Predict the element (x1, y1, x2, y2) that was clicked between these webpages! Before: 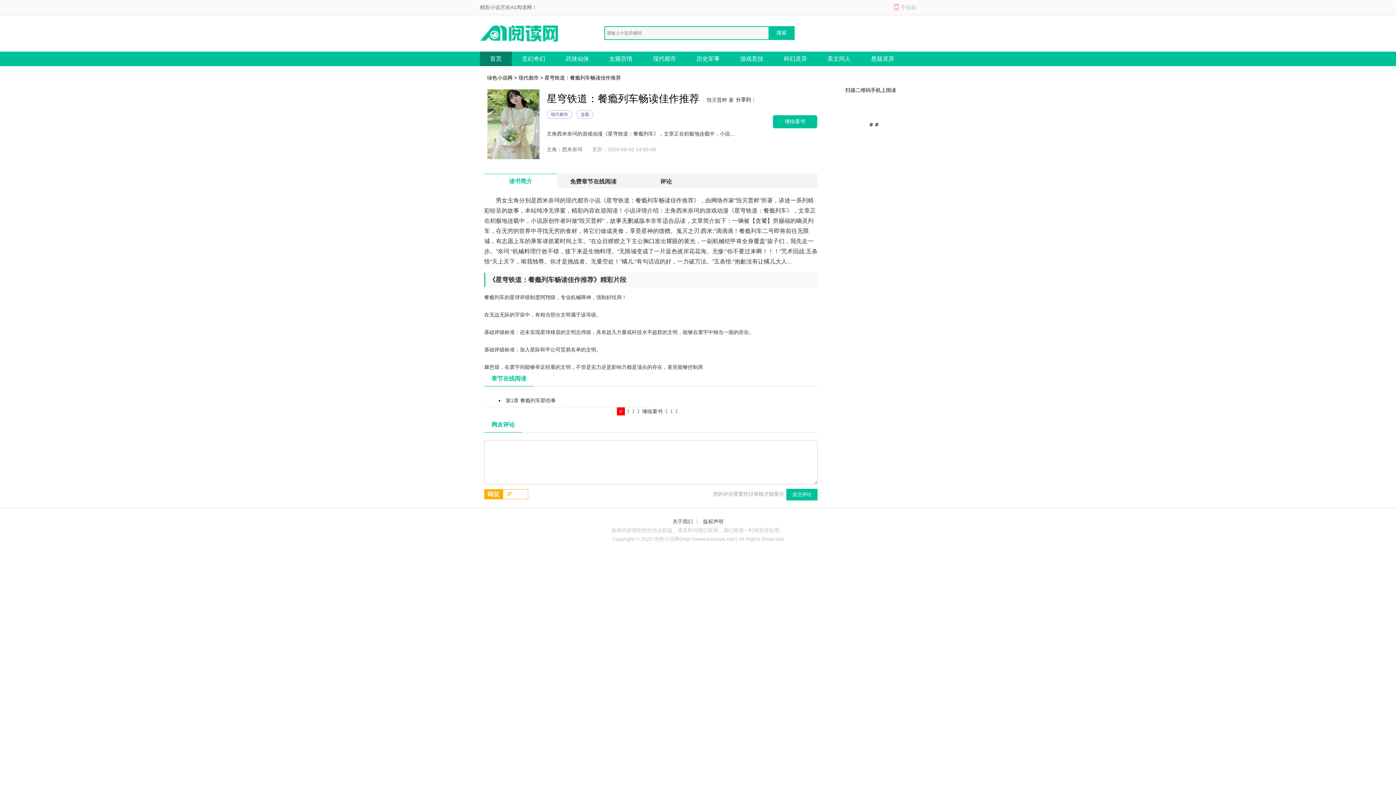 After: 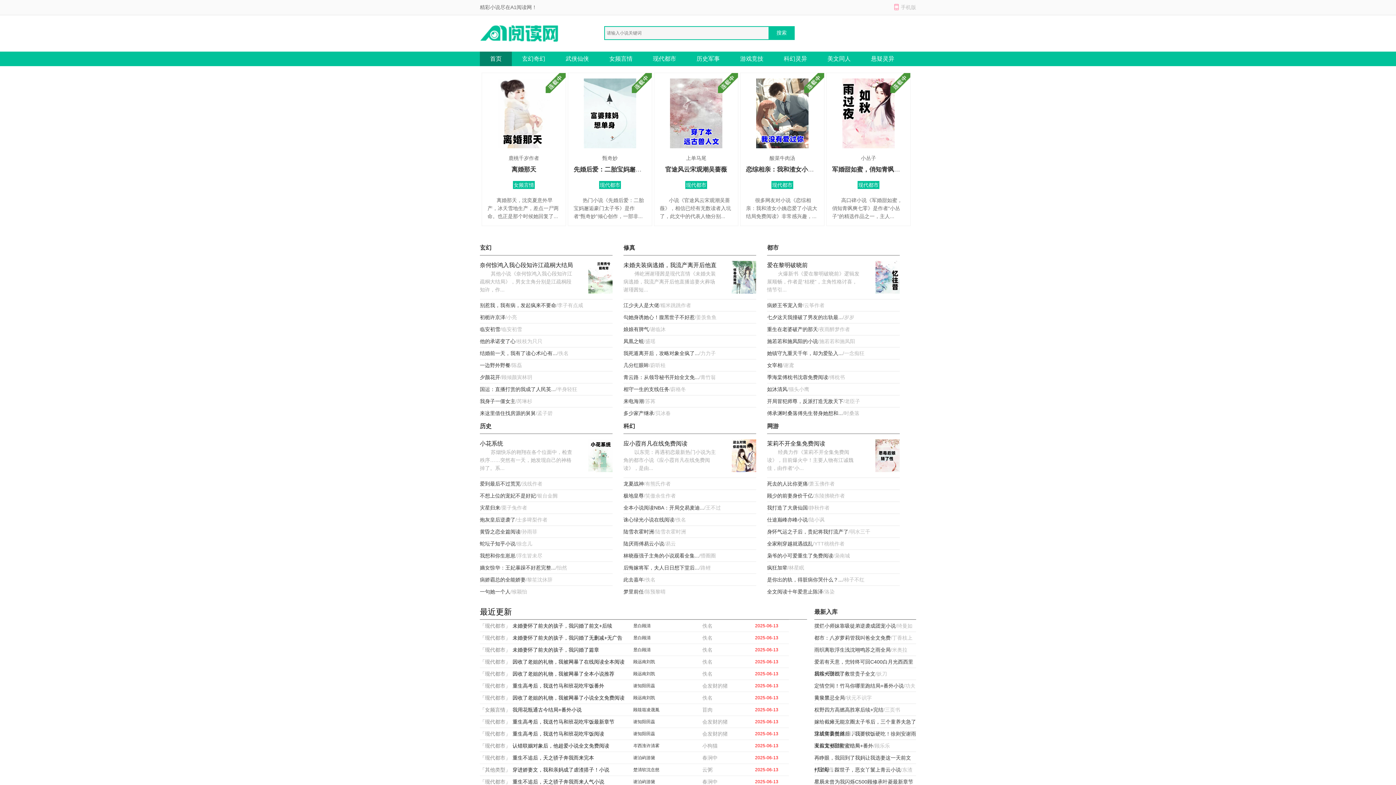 Action: label: 绿色小说网 bbox: (487, 74, 512, 80)